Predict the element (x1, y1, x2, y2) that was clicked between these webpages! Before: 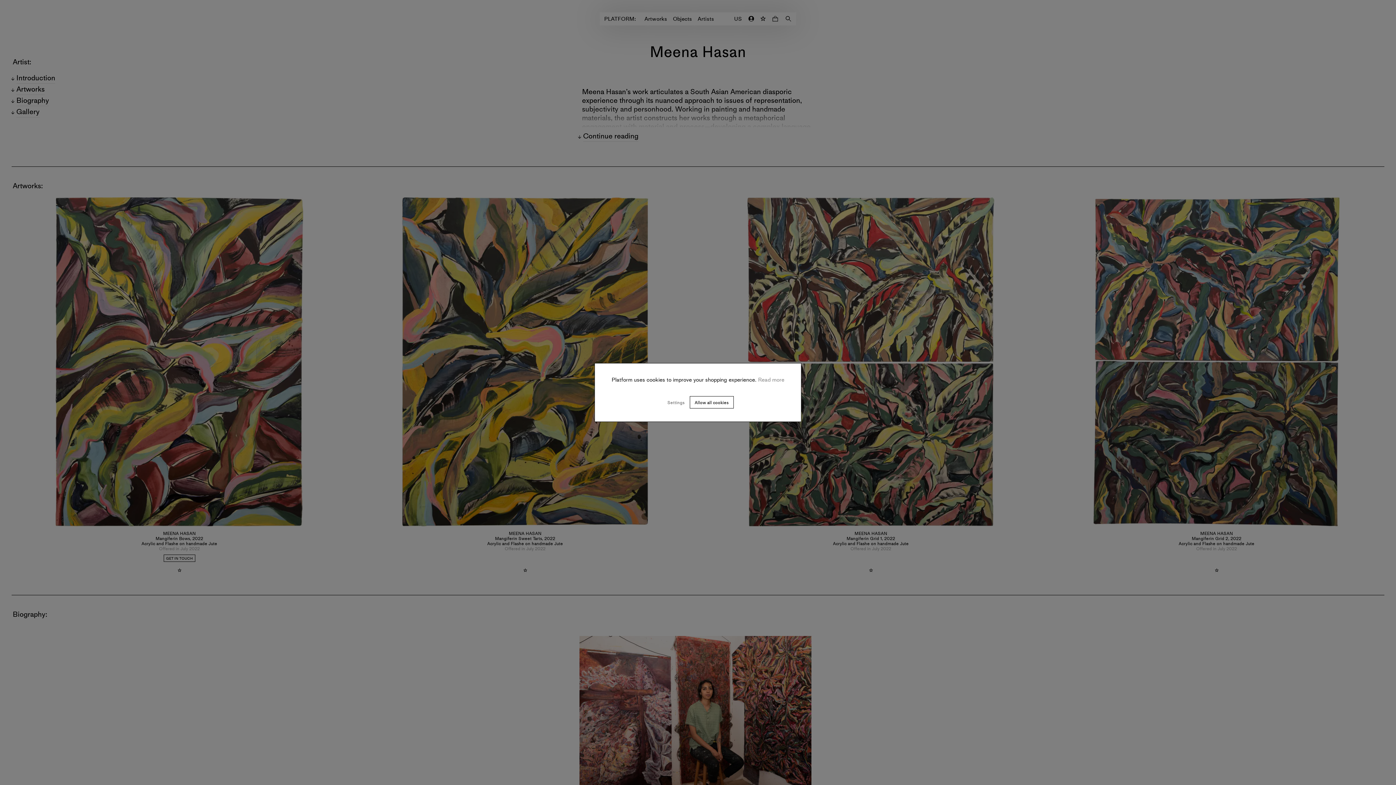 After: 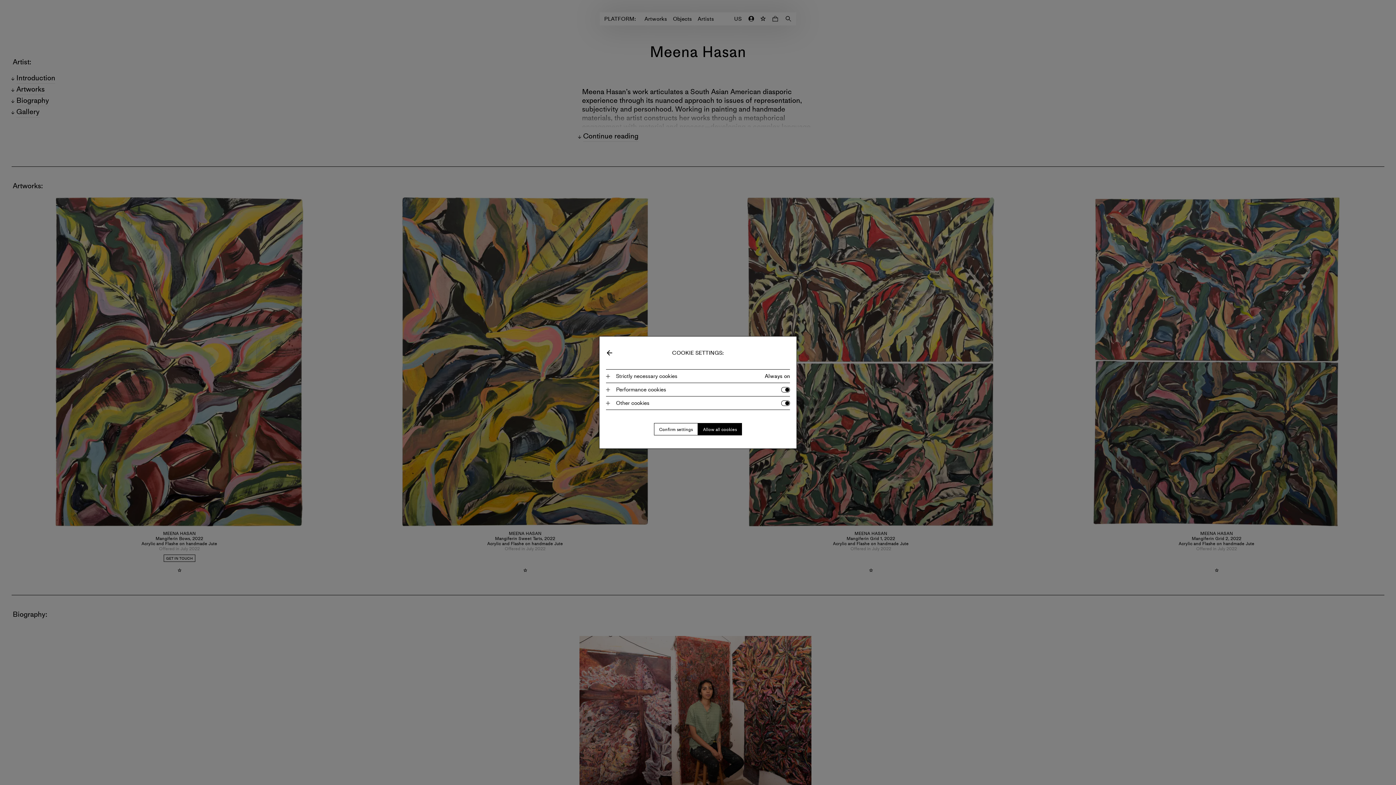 Action: bbox: (662, 396, 689, 408) label: Settings